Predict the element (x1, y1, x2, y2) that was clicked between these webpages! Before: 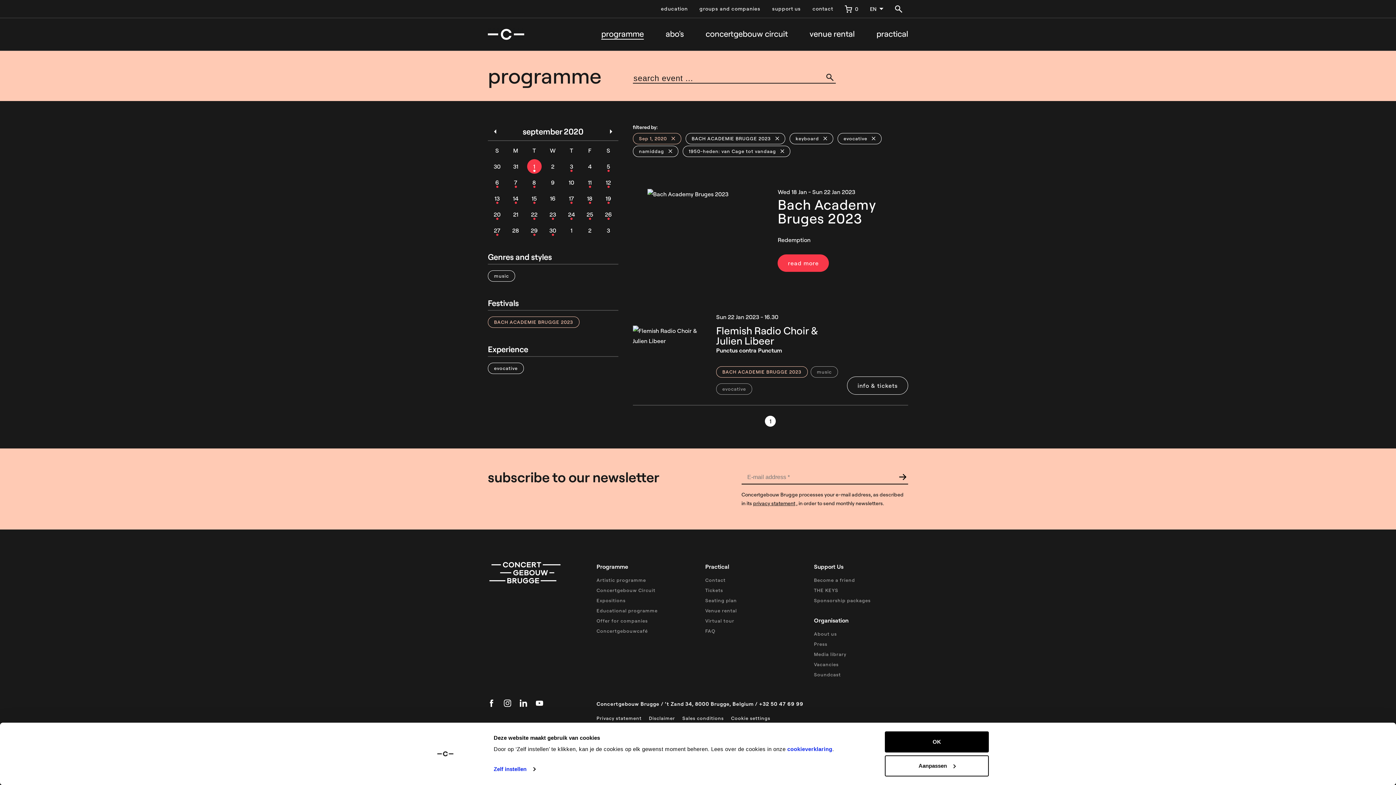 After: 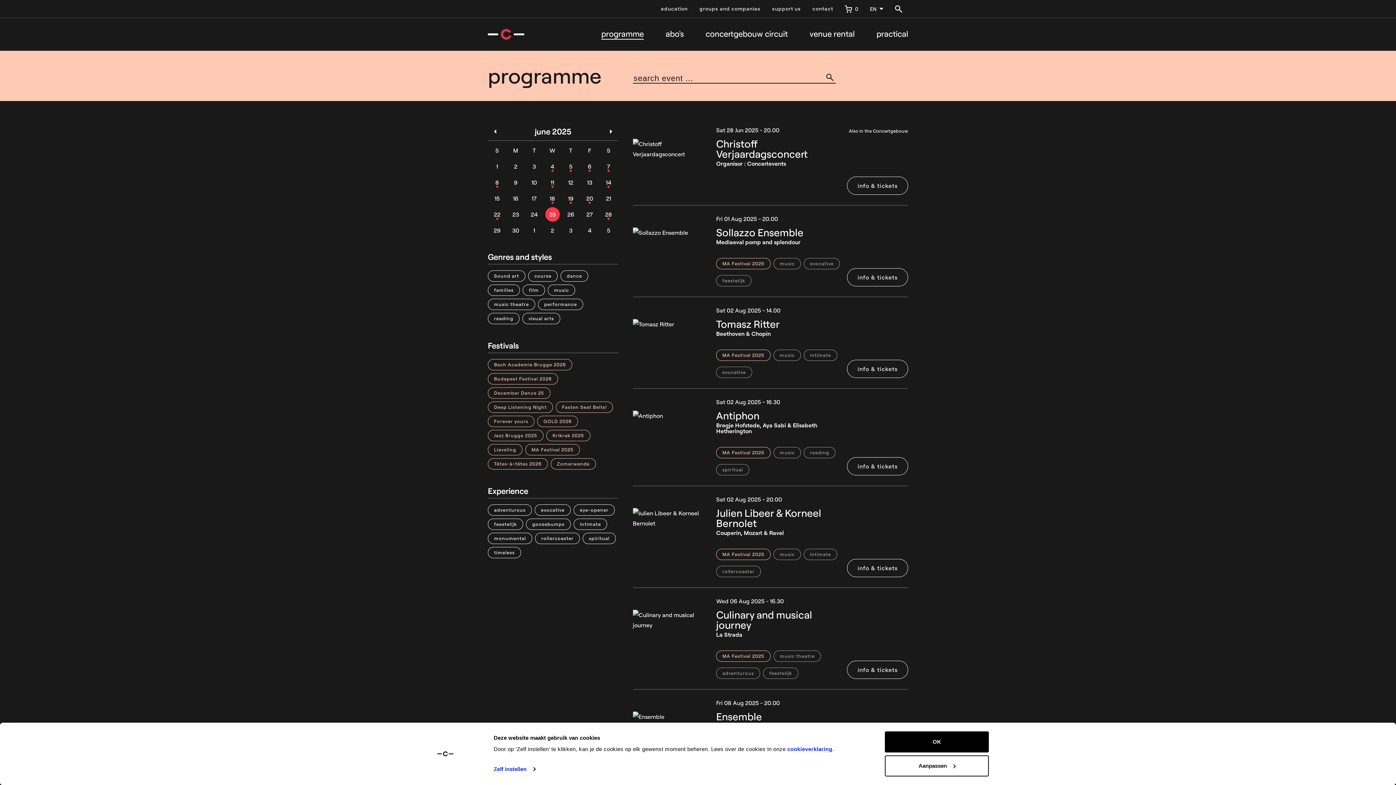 Action: bbox: (596, 577, 646, 583) label: Artistic programme